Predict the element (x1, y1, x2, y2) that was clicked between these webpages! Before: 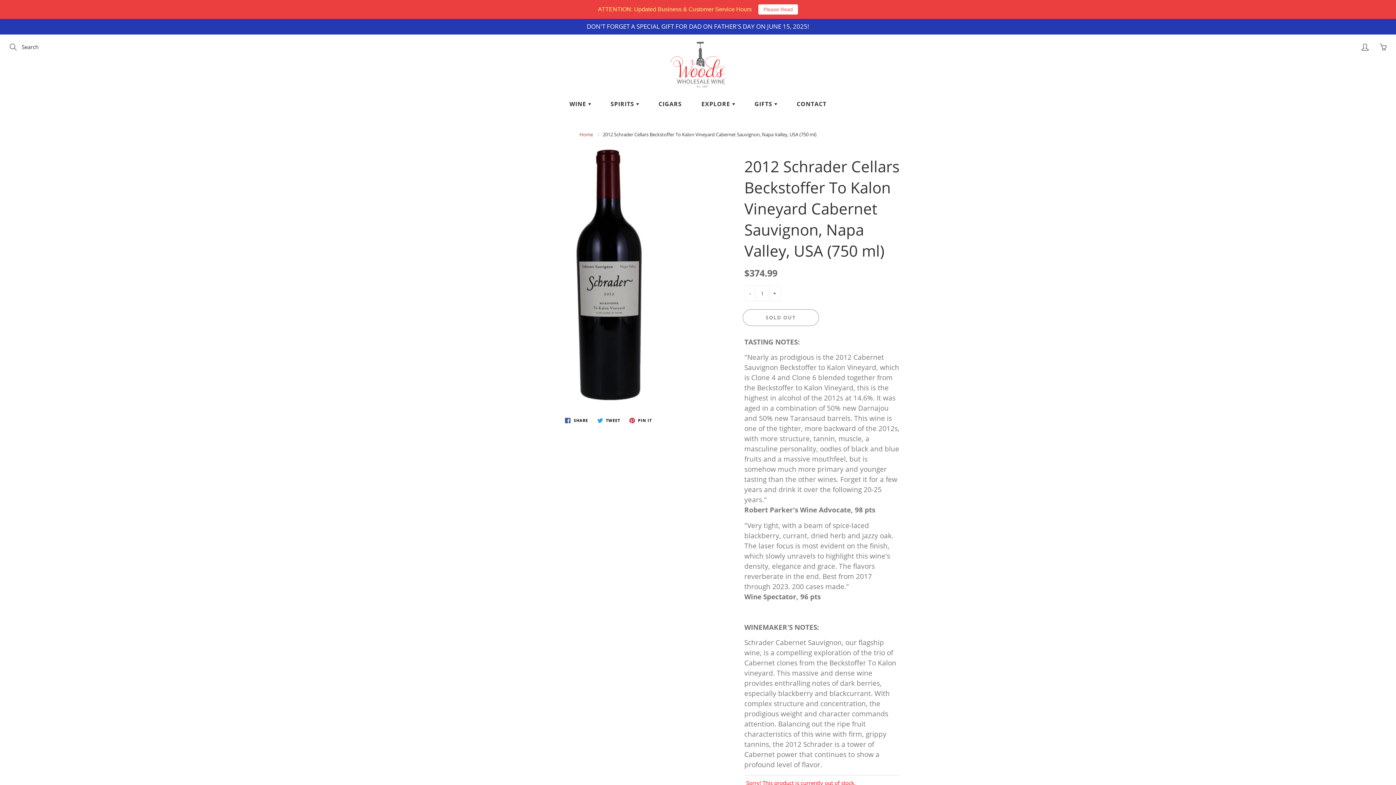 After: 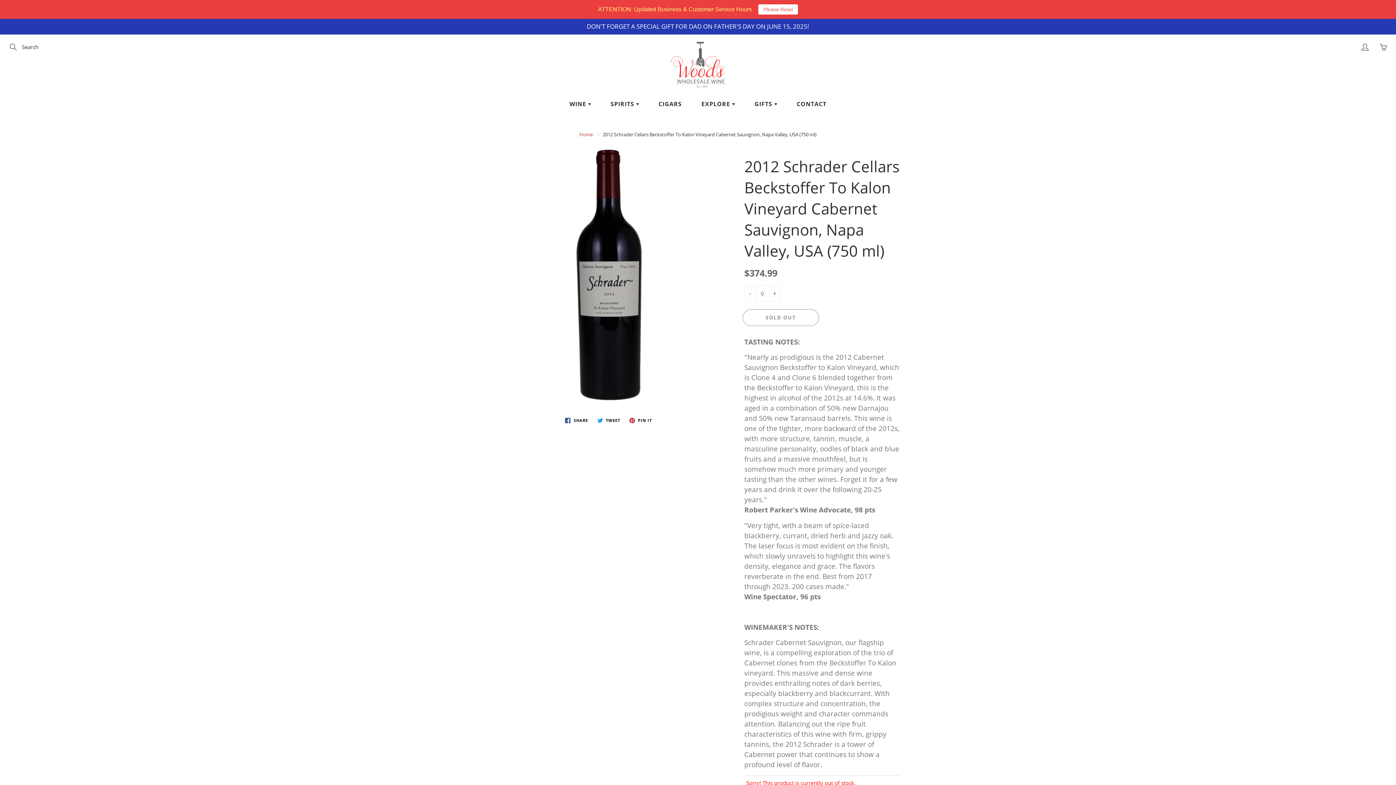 Action: label: - bbox: (744, 286, 755, 301)